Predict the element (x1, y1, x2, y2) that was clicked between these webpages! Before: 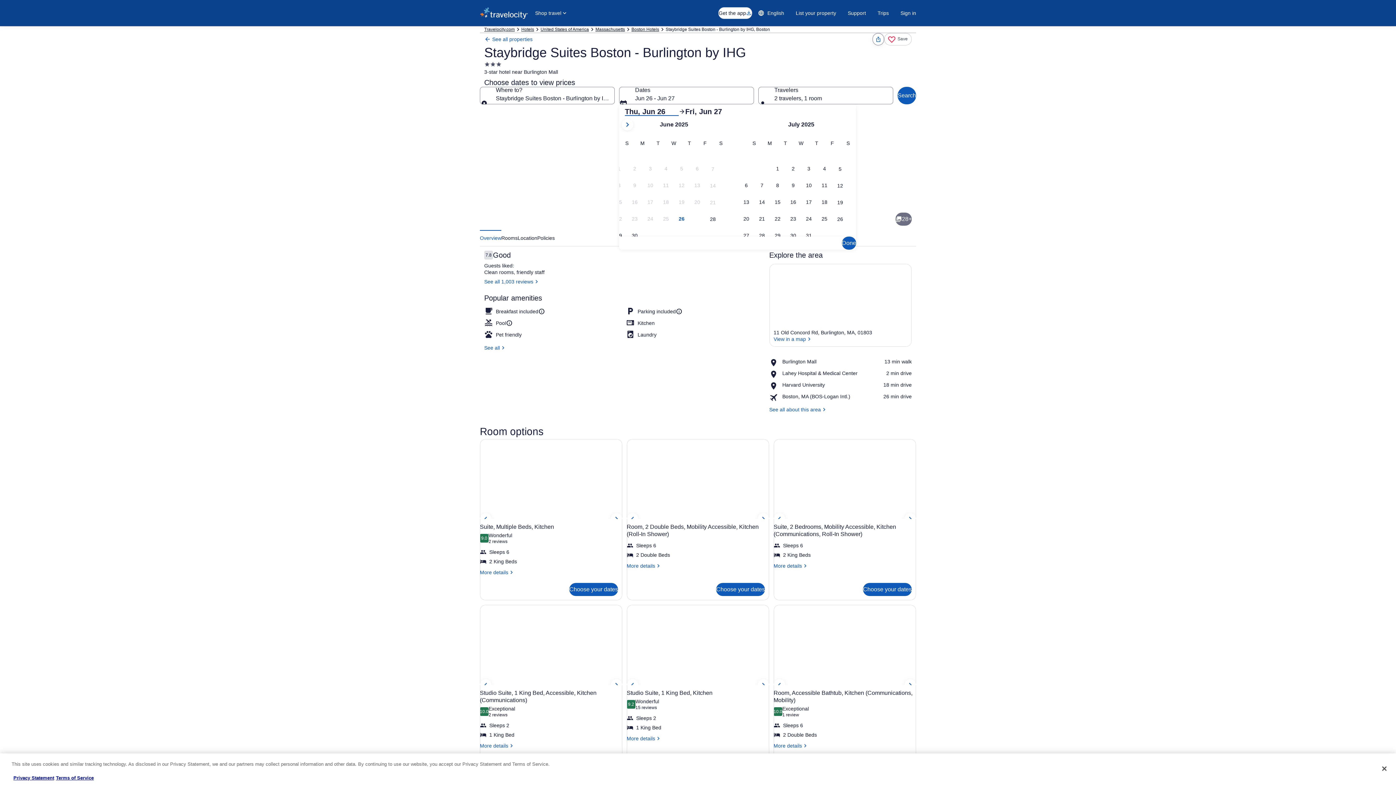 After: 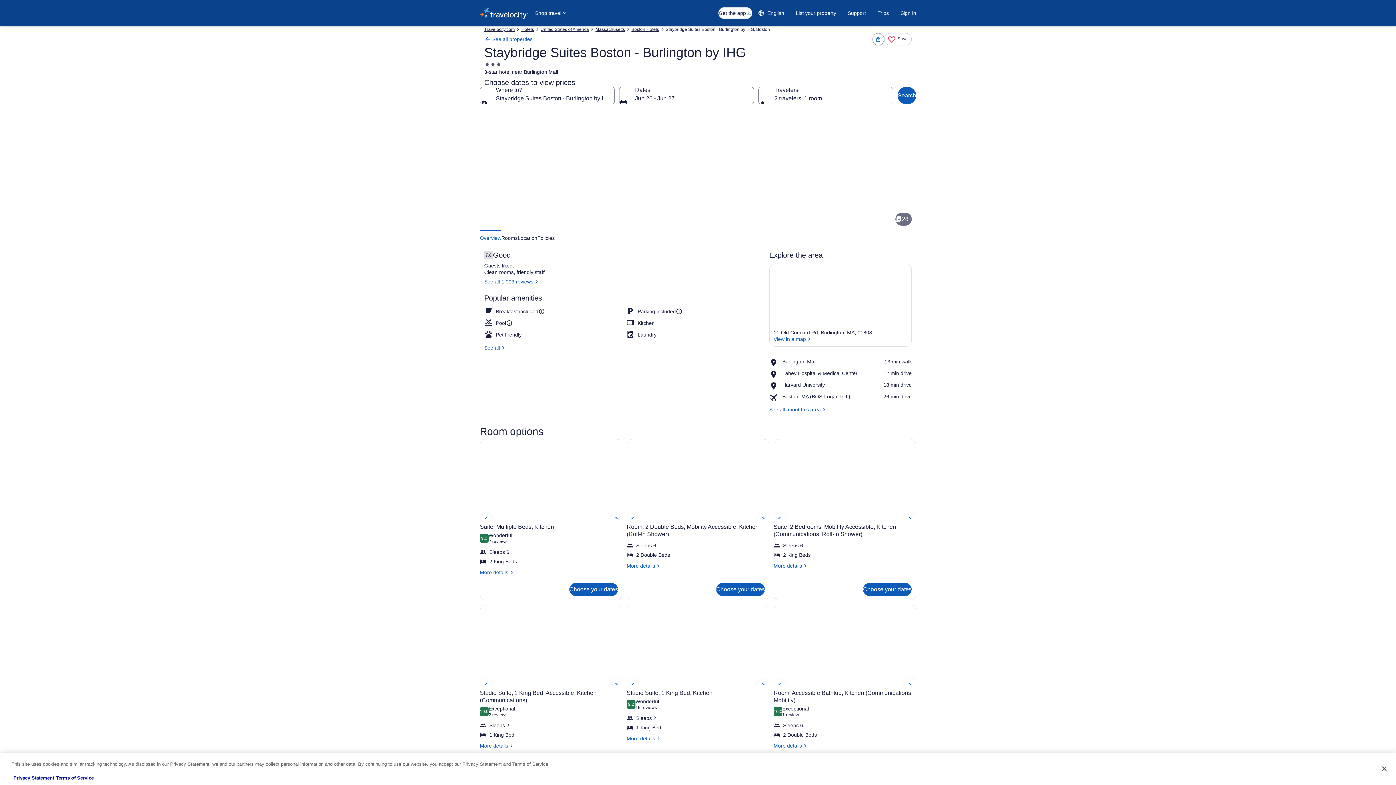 Action: bbox: (626, 563, 769, 569) label: More details
More details for Room, 2 Double Beds, Mobility Accessible, Kitchen (Roll-In Shower)